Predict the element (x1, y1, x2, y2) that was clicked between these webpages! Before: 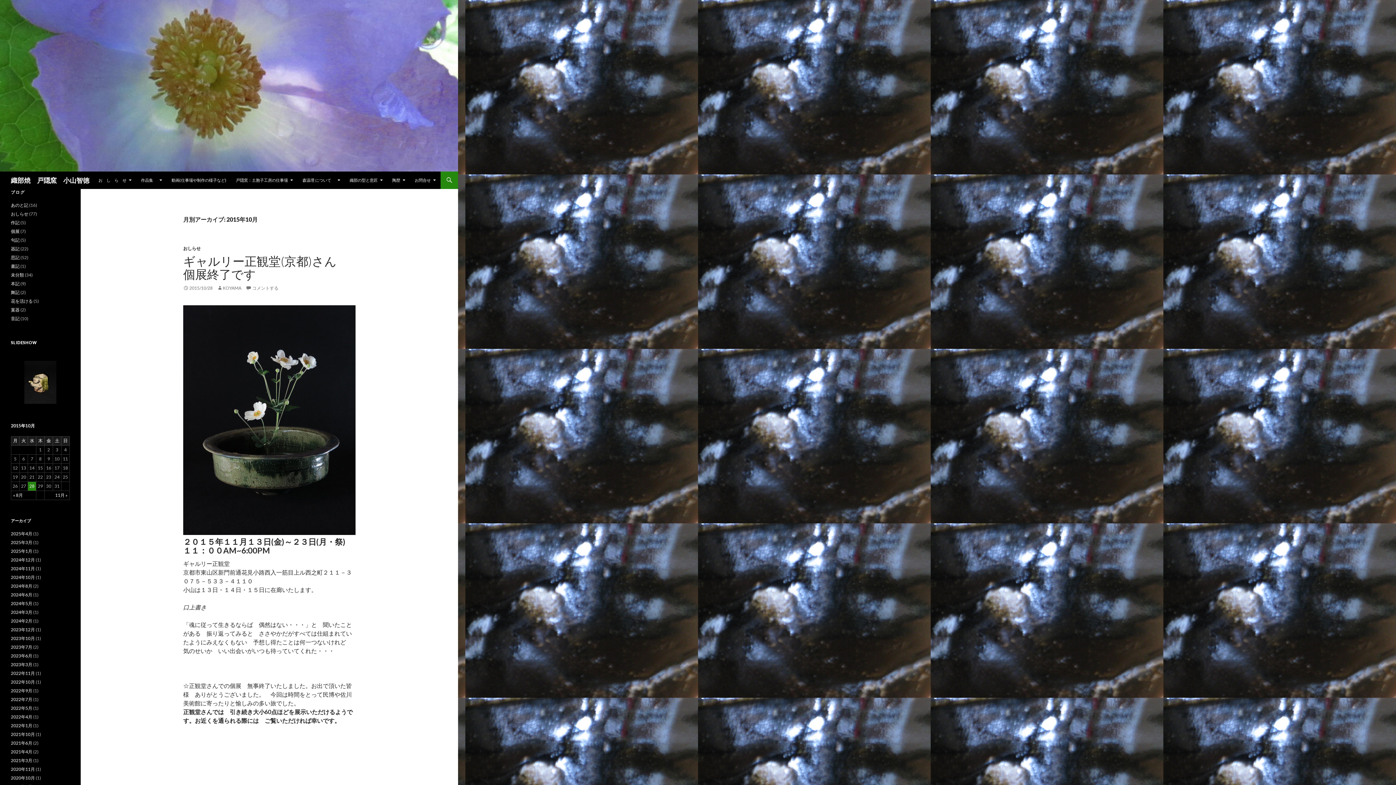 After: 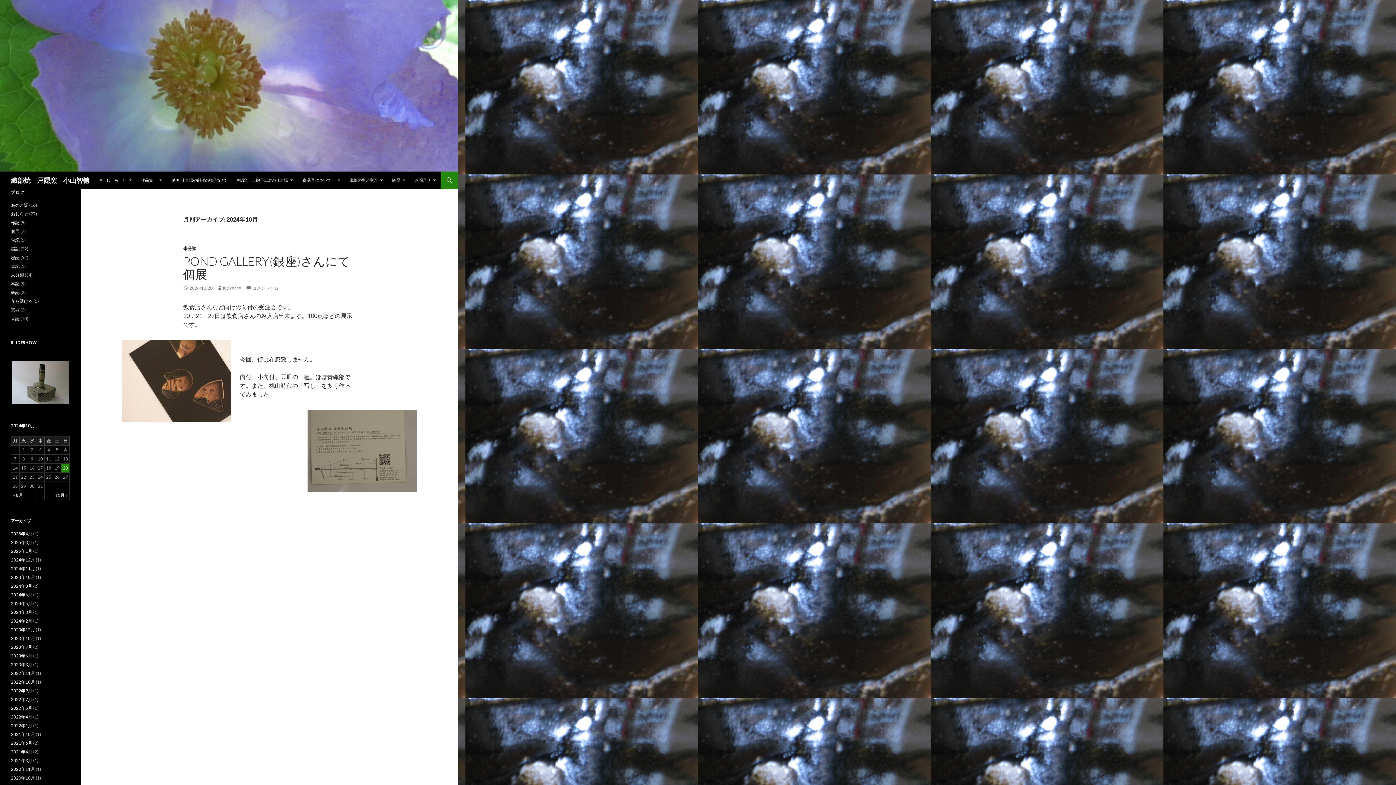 Action: bbox: (10, 574, 34, 580) label: 2024年10月